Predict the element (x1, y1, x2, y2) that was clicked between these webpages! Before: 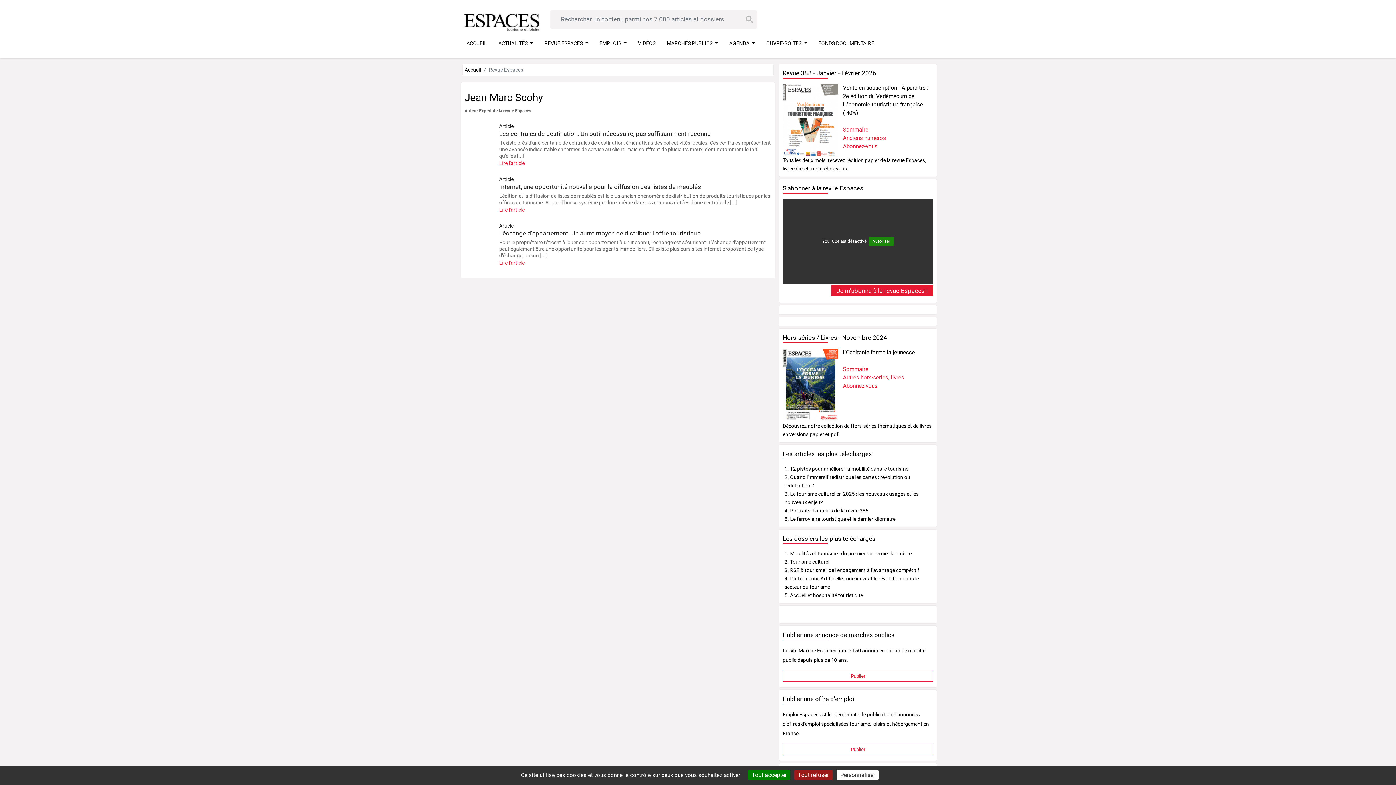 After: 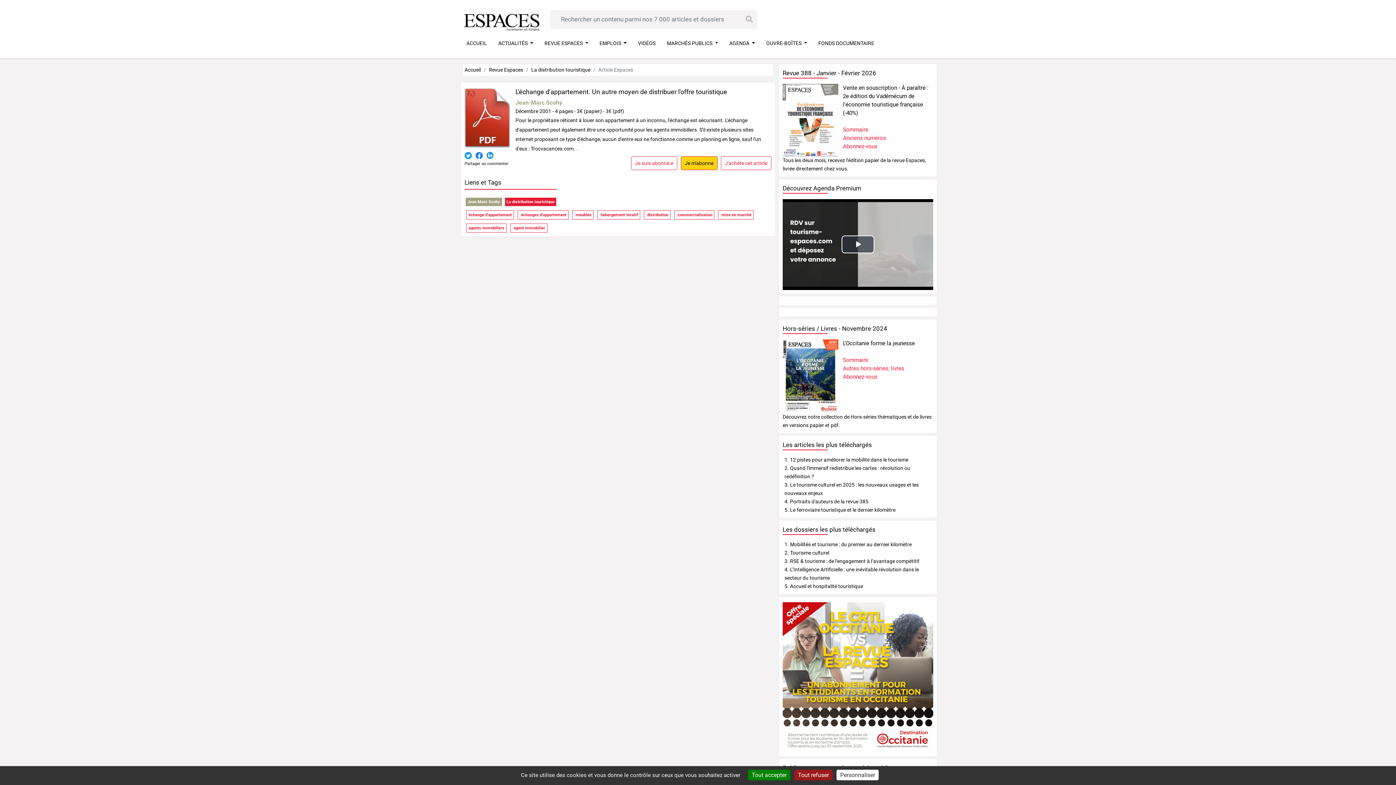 Action: label: L'échange d'appartement. Un autre moyen de distribuer l'offre touristique bbox: (499, 229, 700, 237)